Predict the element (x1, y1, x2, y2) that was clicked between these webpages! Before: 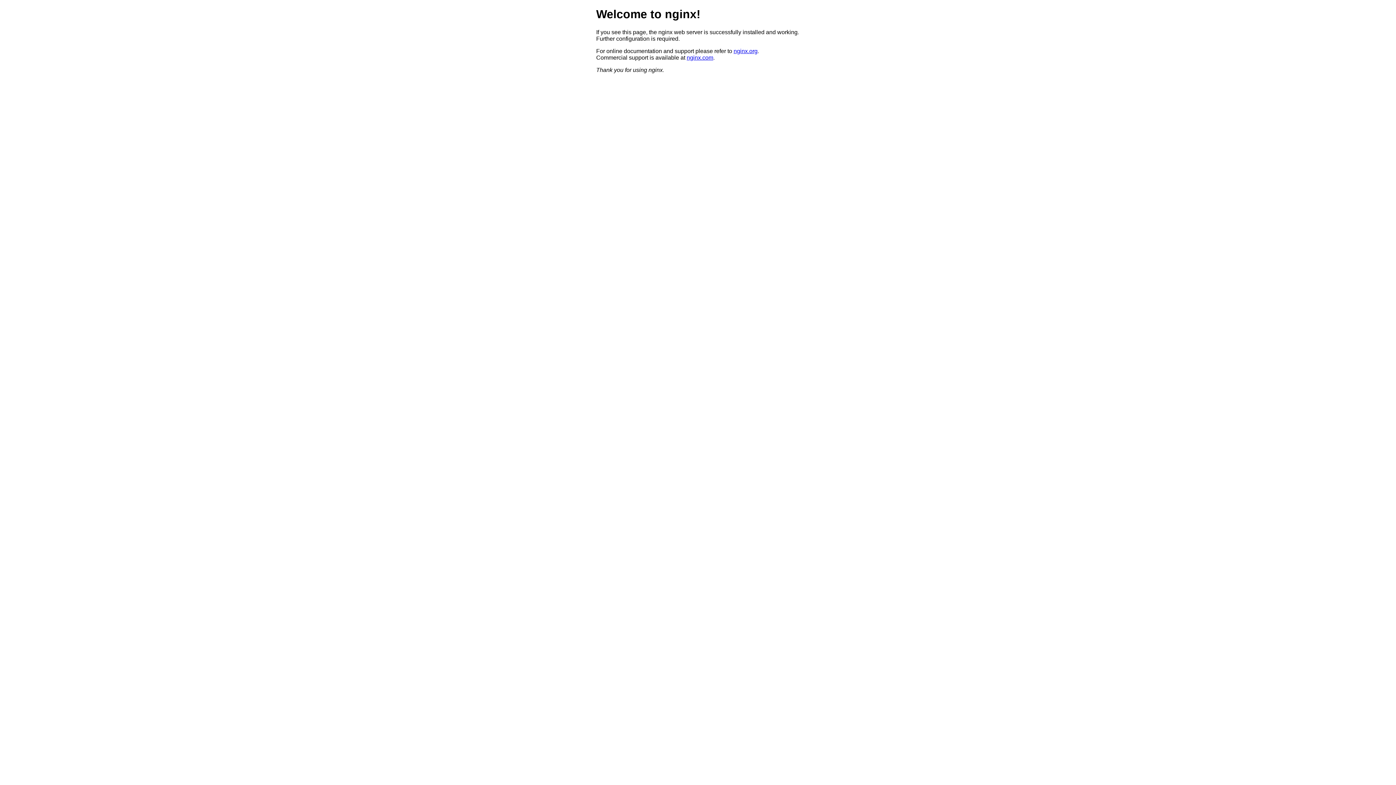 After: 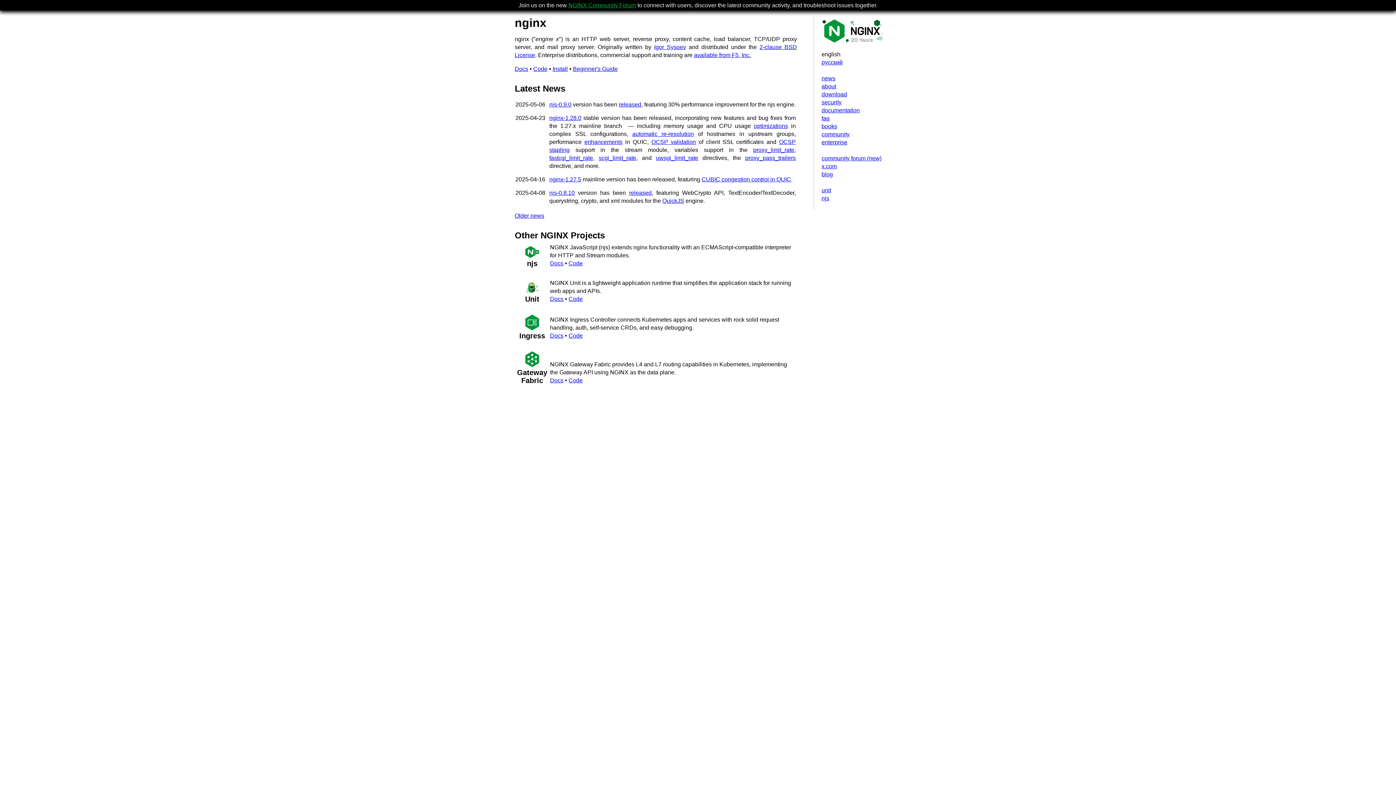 Action: label: nginx.org bbox: (733, 47, 757, 54)